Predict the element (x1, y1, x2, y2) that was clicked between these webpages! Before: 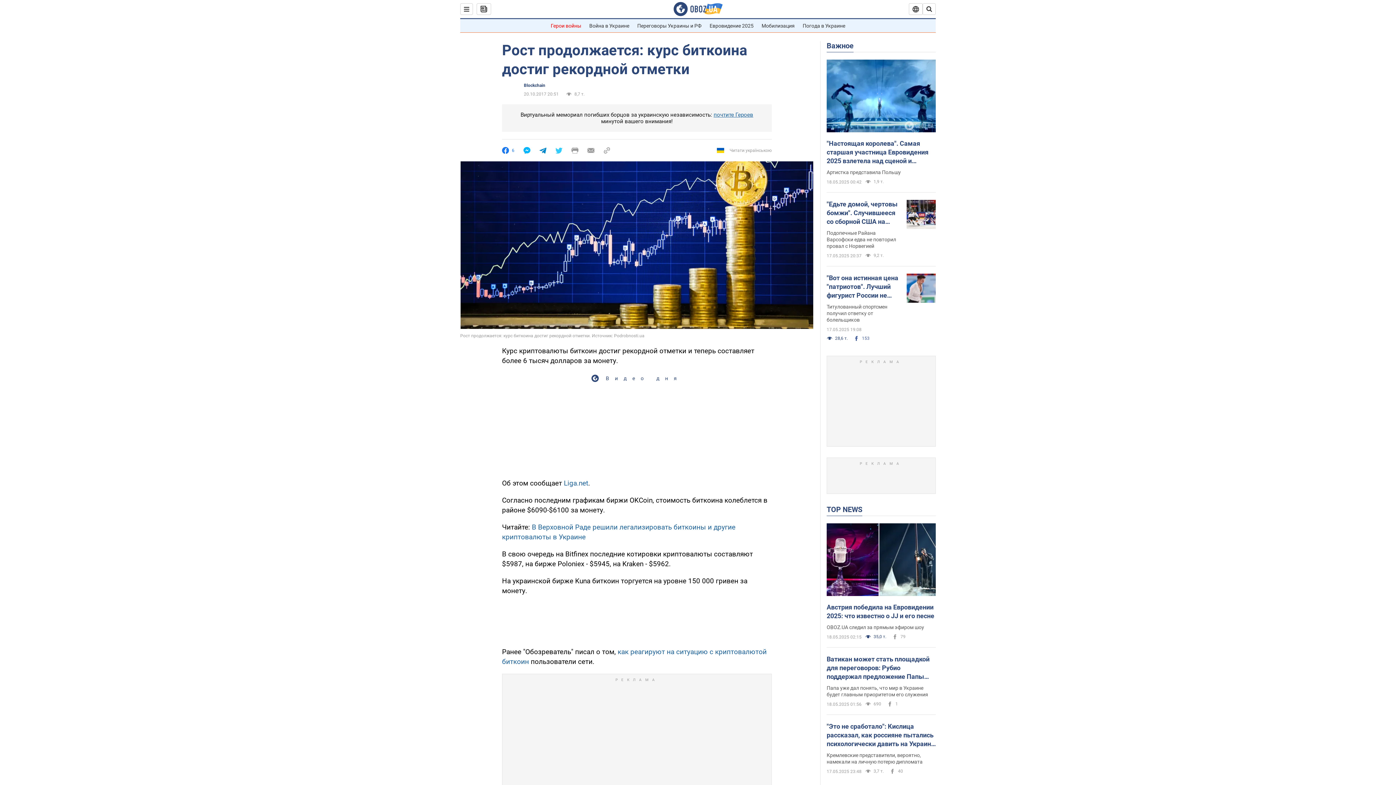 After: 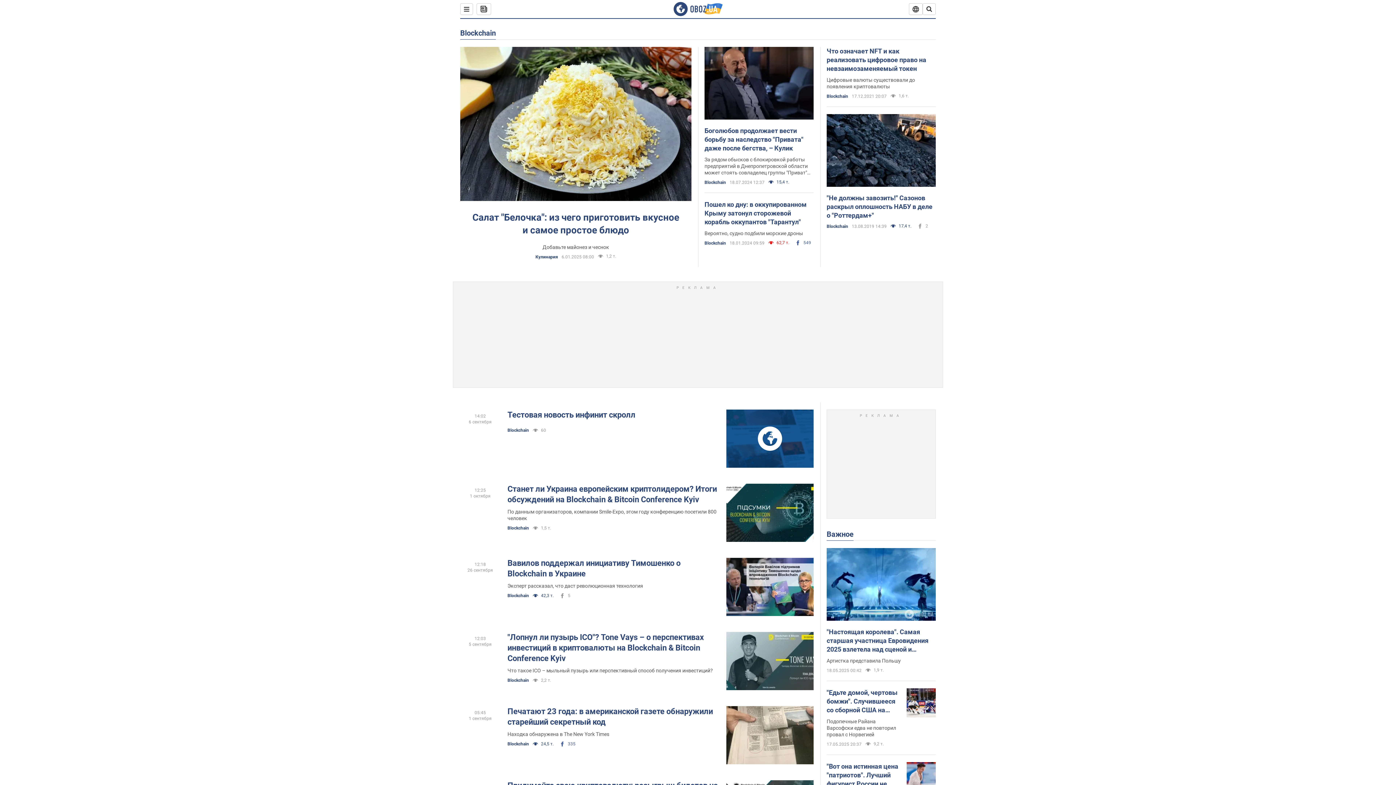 Action: label: Blockchain bbox: (524, 82, 545, 88)